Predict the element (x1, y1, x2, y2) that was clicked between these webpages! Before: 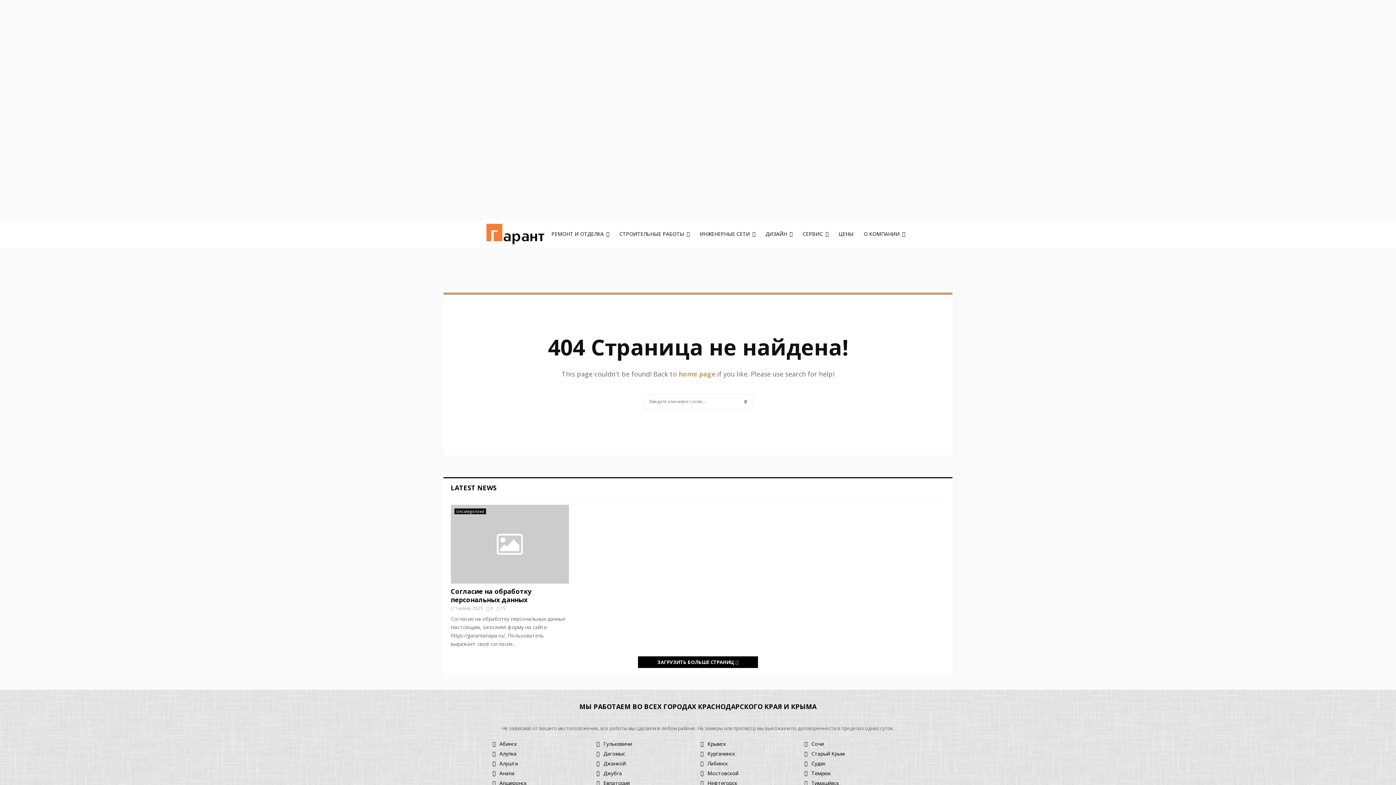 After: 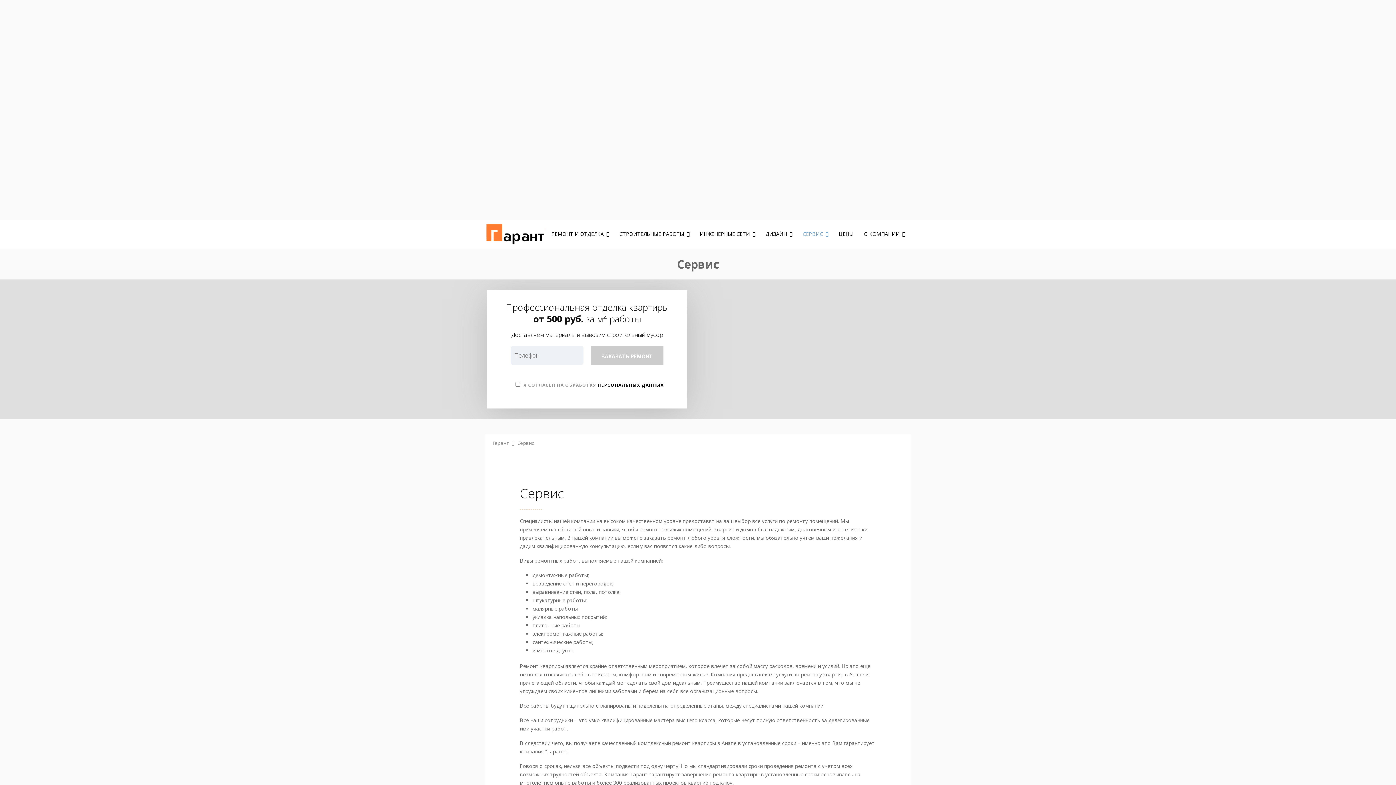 Action: label: СЕРВИС bbox: (797, 226, 833, 241)